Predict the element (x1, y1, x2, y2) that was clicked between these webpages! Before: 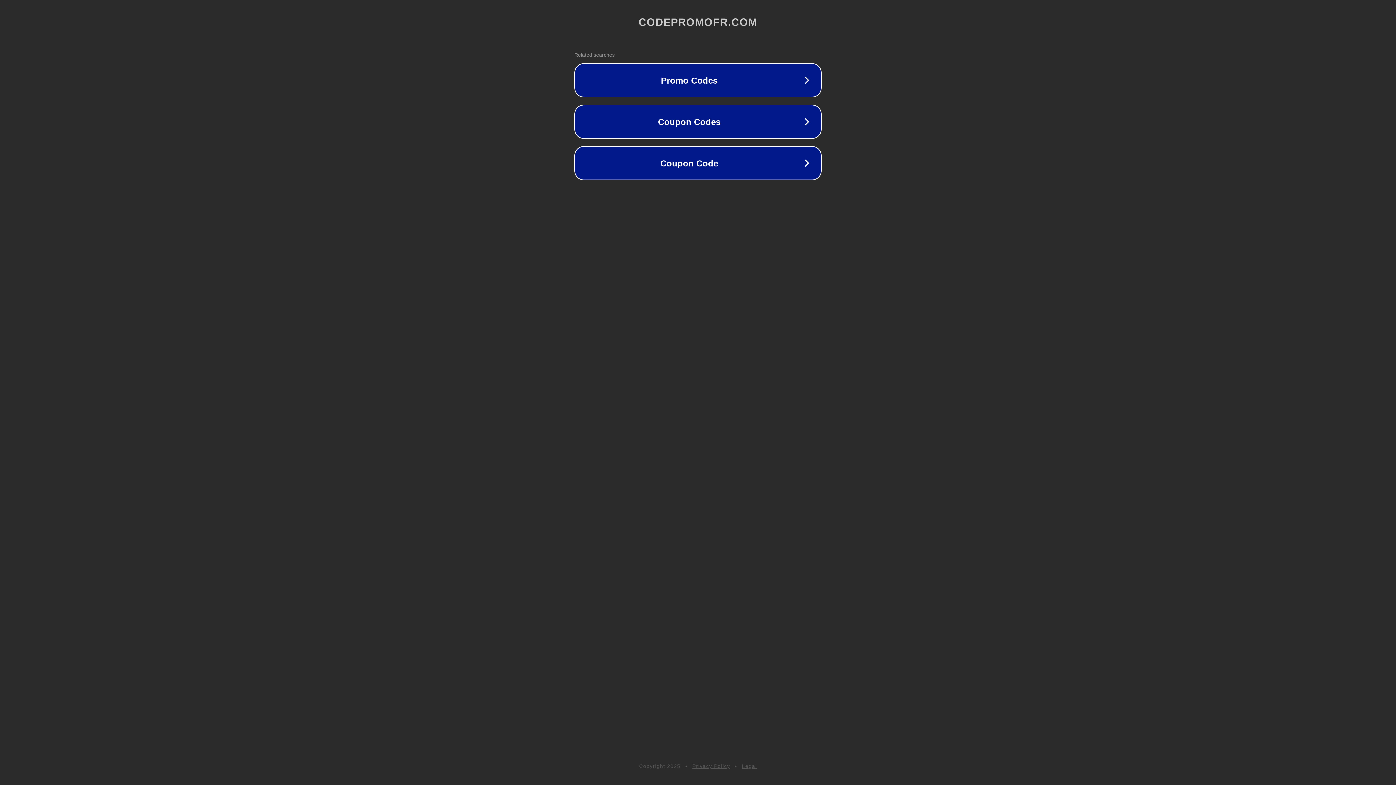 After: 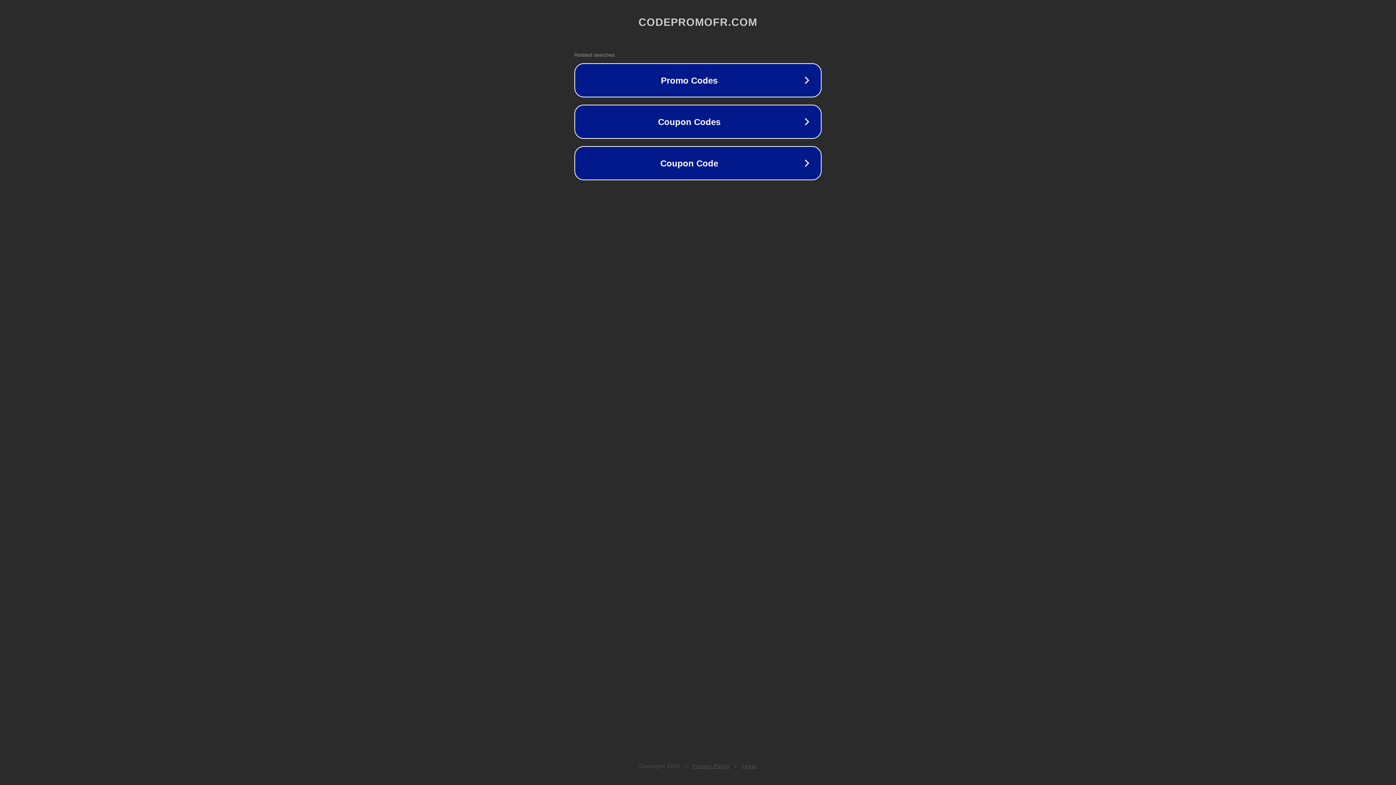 Action: label: Legal bbox: (742, 763, 757, 769)